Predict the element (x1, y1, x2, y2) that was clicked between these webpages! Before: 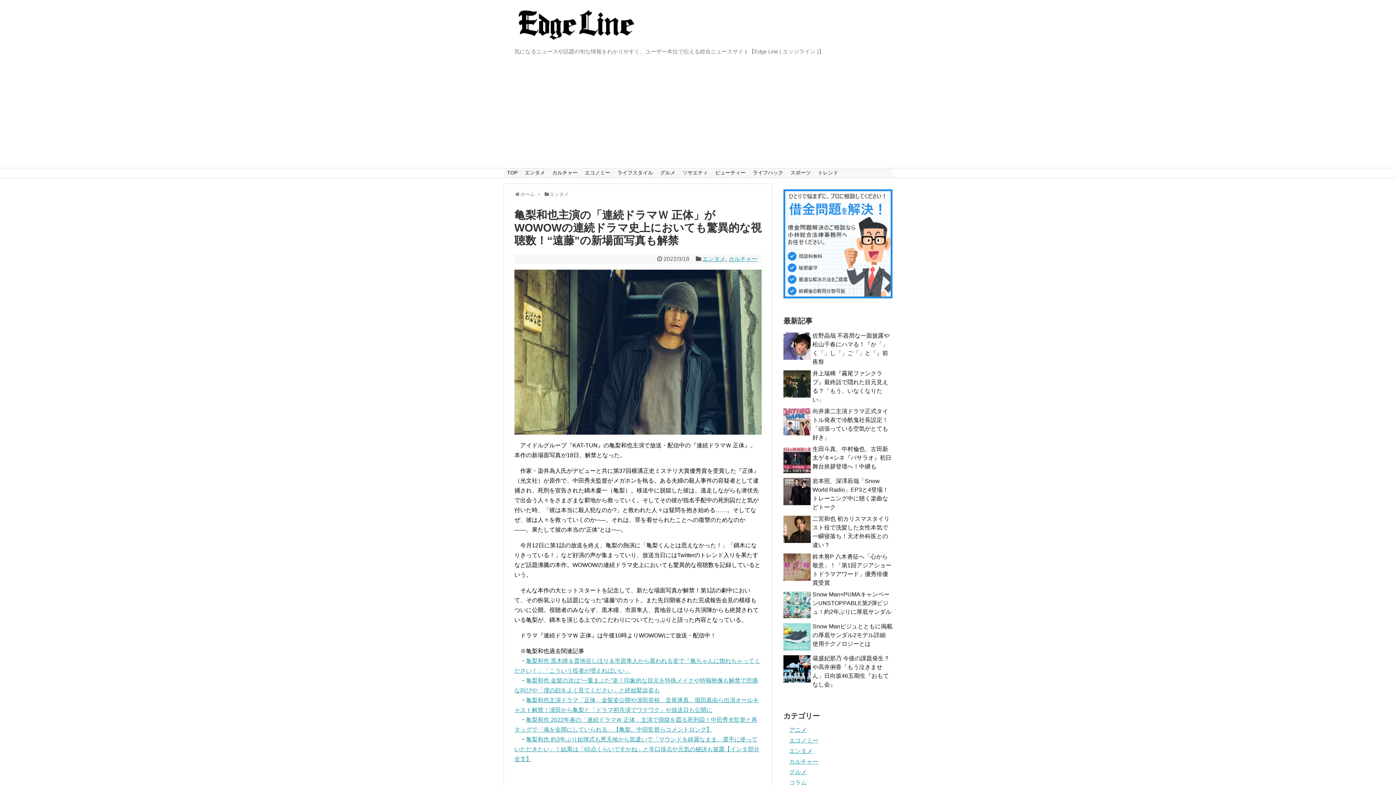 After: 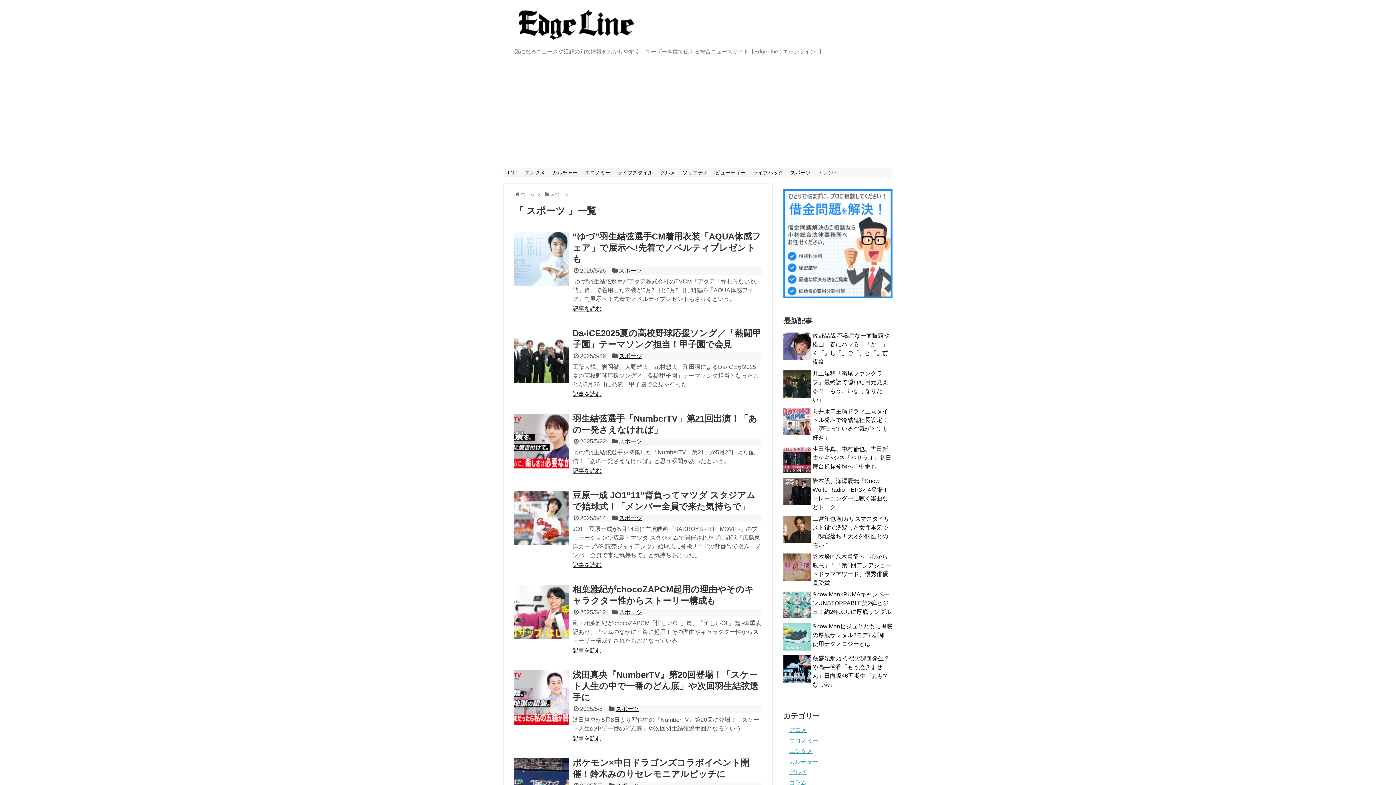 Action: label: スポーツ bbox: (787, 168, 814, 177)